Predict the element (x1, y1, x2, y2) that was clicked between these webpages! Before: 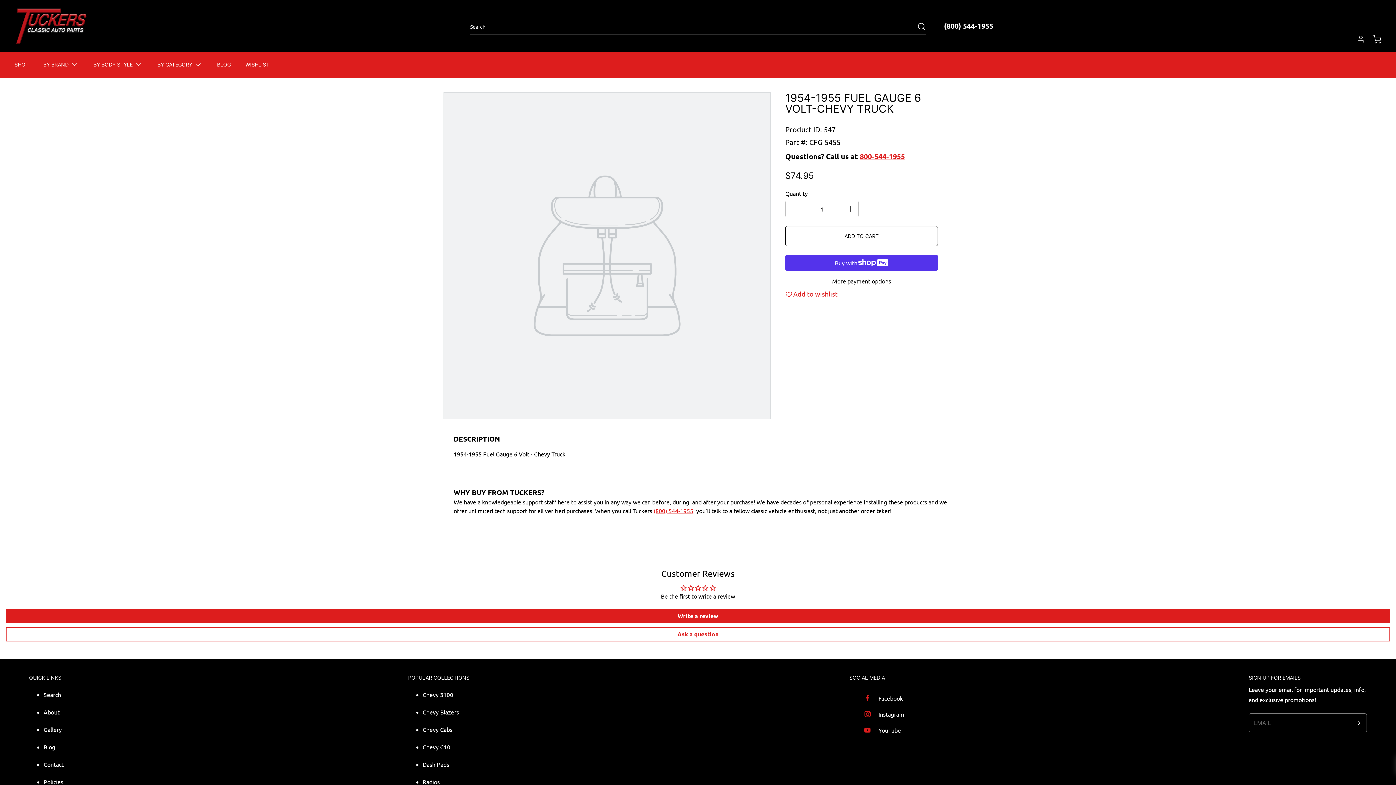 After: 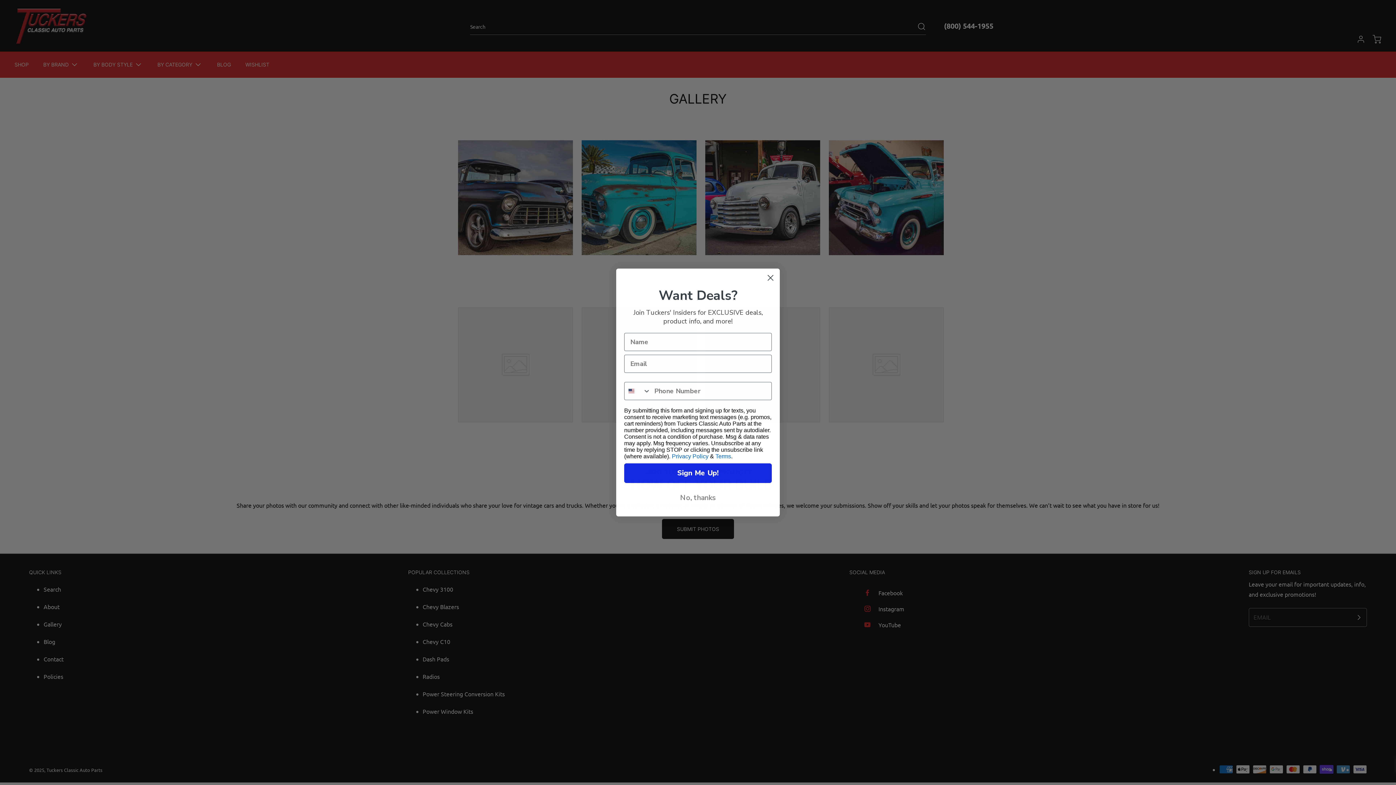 Action: label: Gallery bbox: (43, 726, 61, 733)